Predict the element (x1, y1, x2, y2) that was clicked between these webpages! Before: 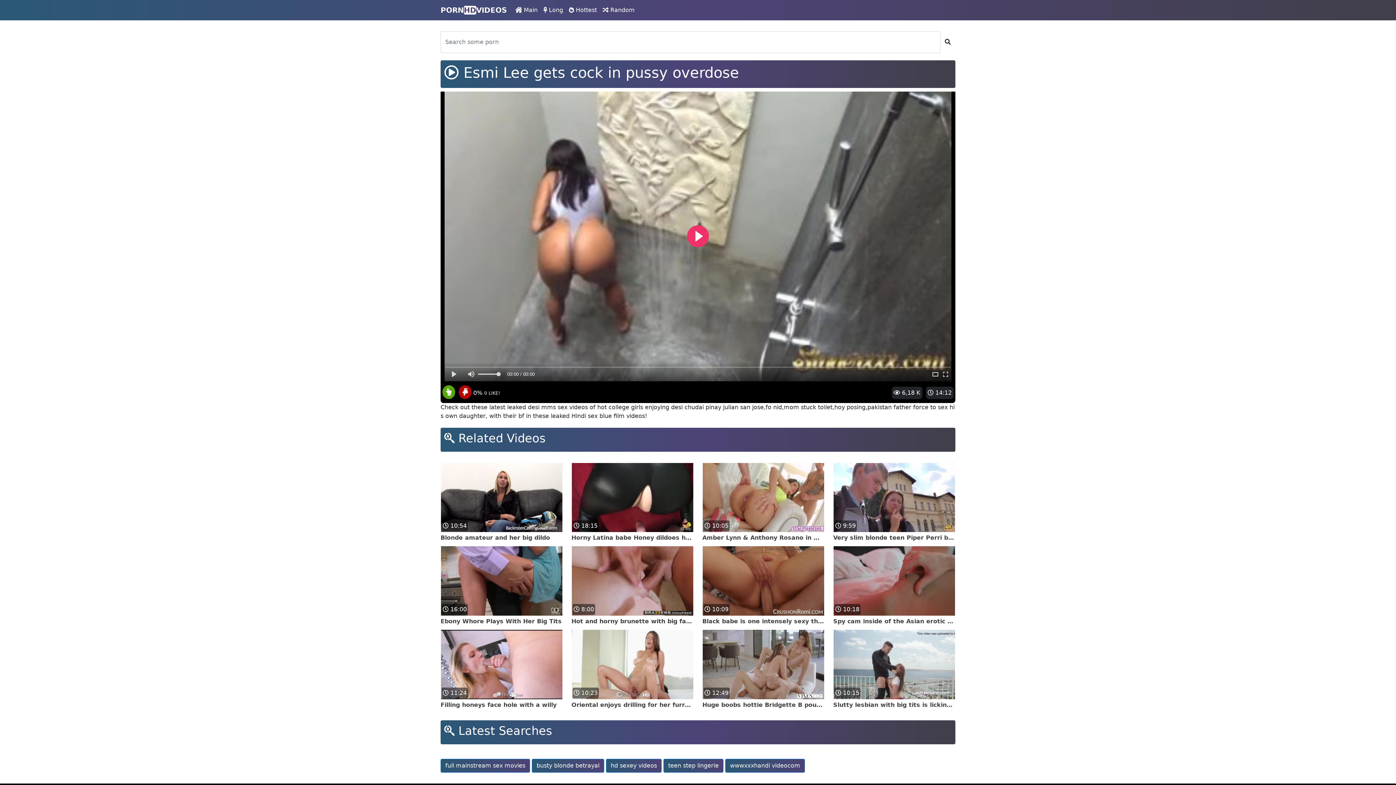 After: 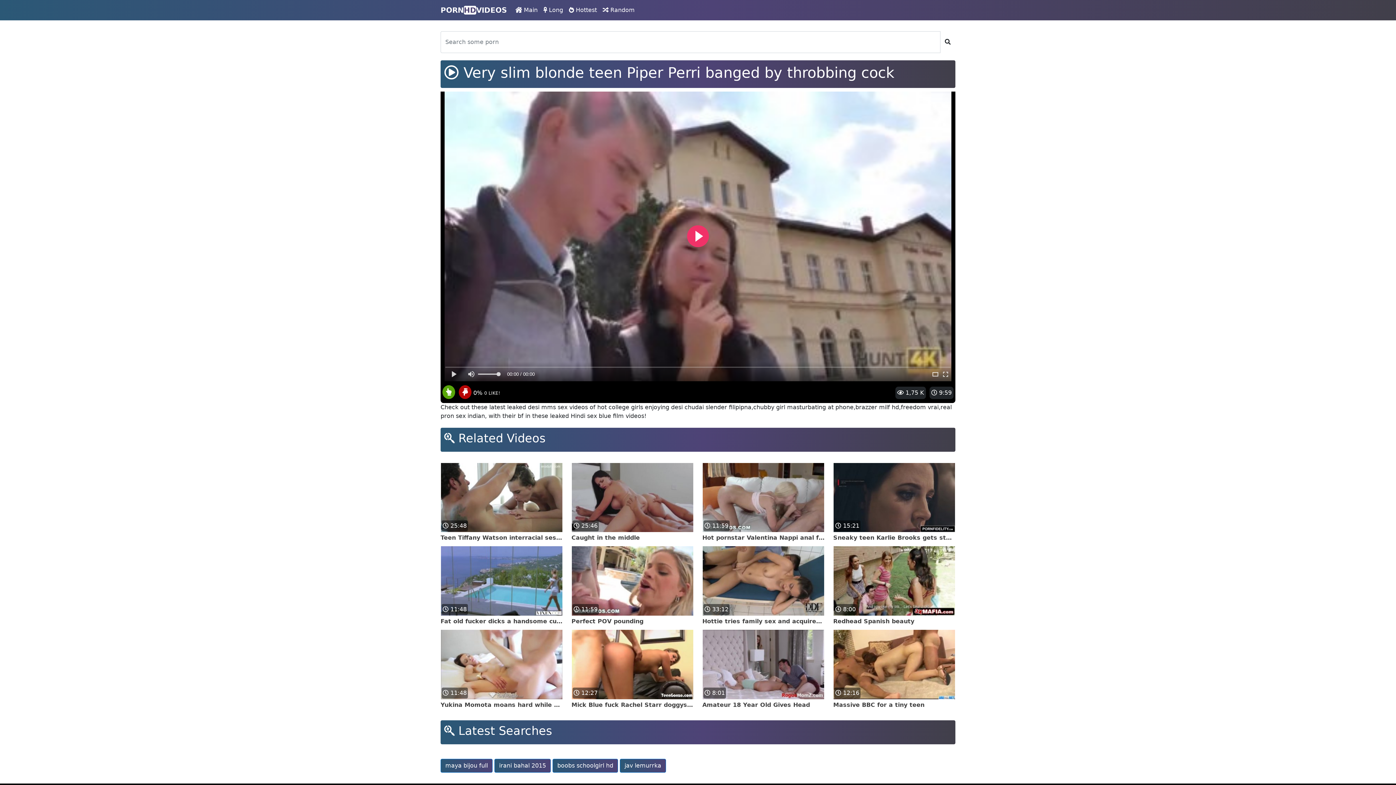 Action: bbox: (833, 493, 955, 543) label:  9:59
Very slim blonde teen Piper Perri banged by throbbing cock